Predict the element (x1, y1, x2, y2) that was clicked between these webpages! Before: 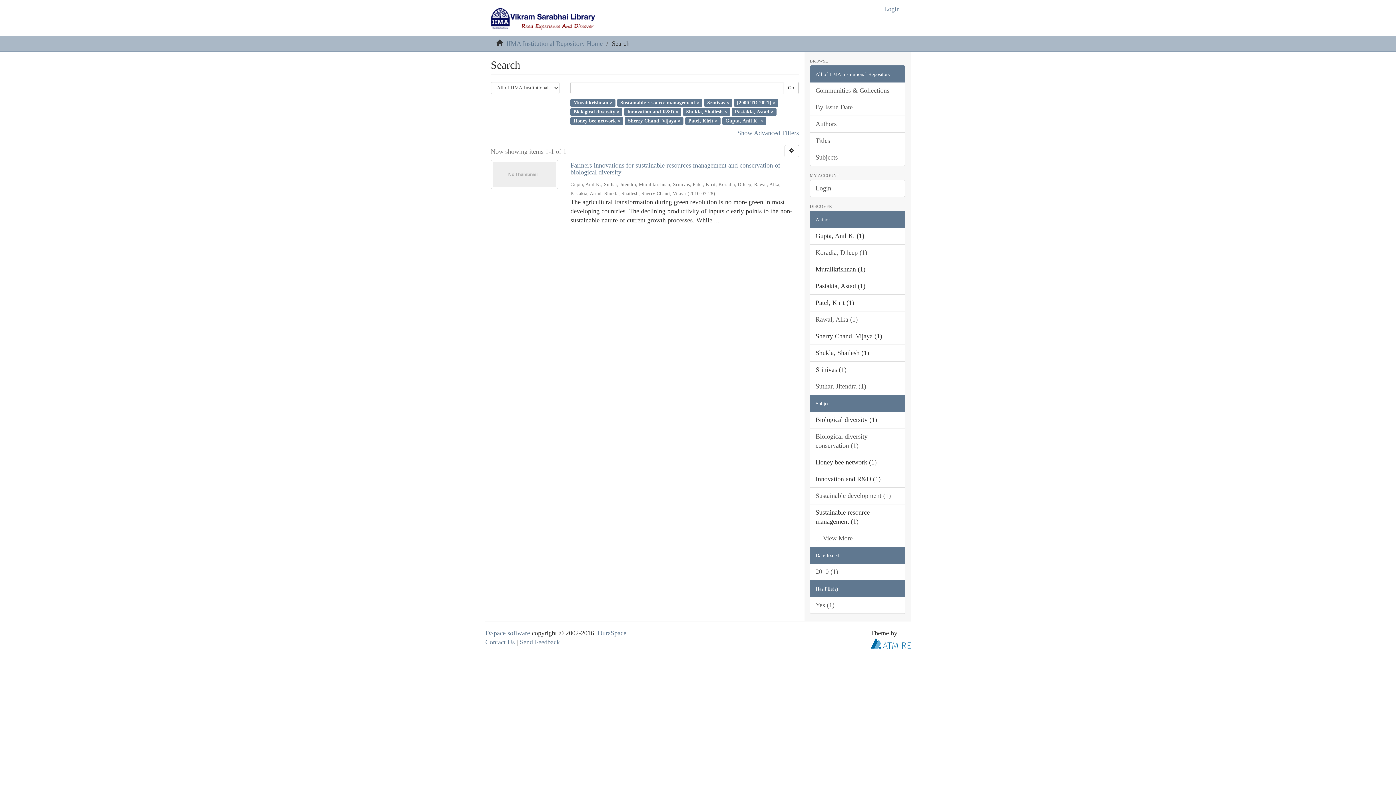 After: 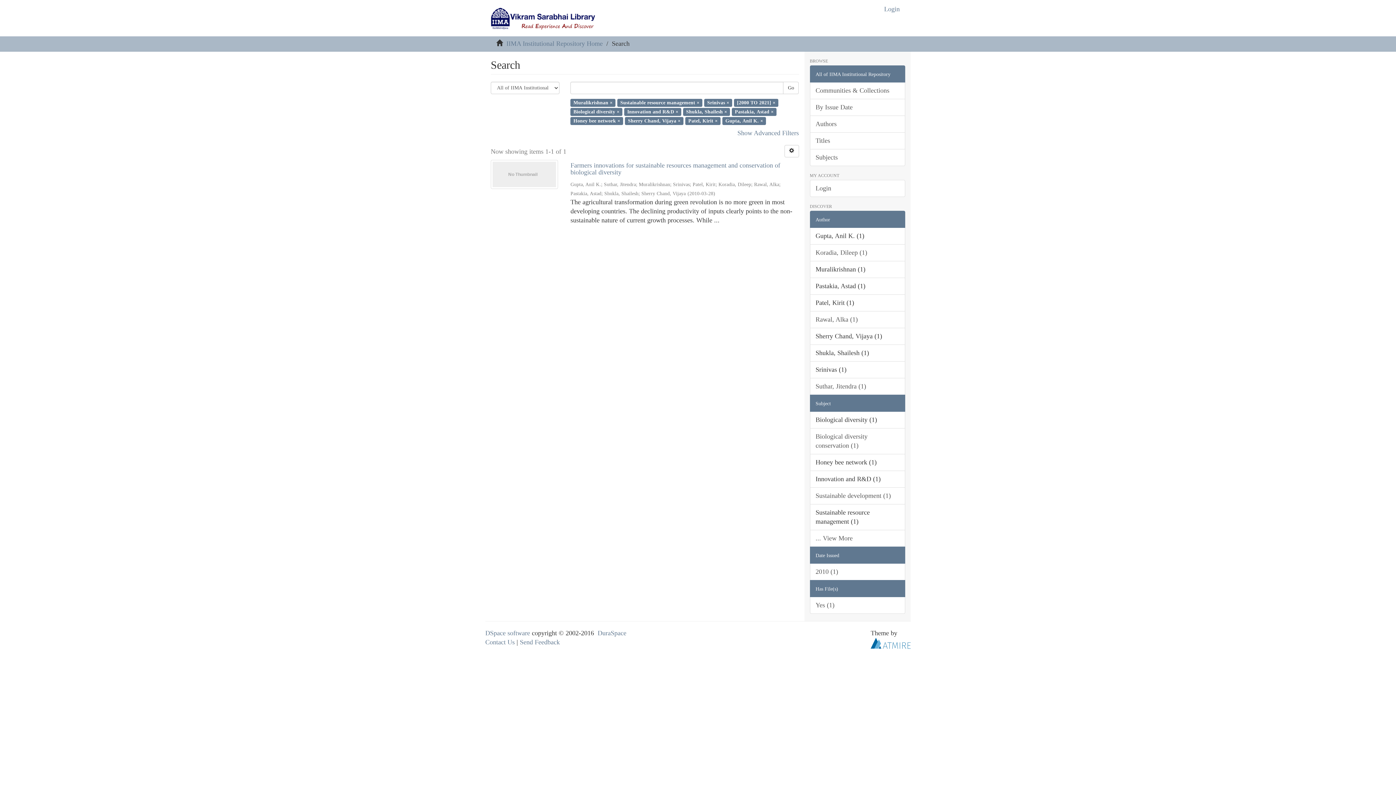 Action: bbox: (810, 546, 905, 564) label: Date Issued